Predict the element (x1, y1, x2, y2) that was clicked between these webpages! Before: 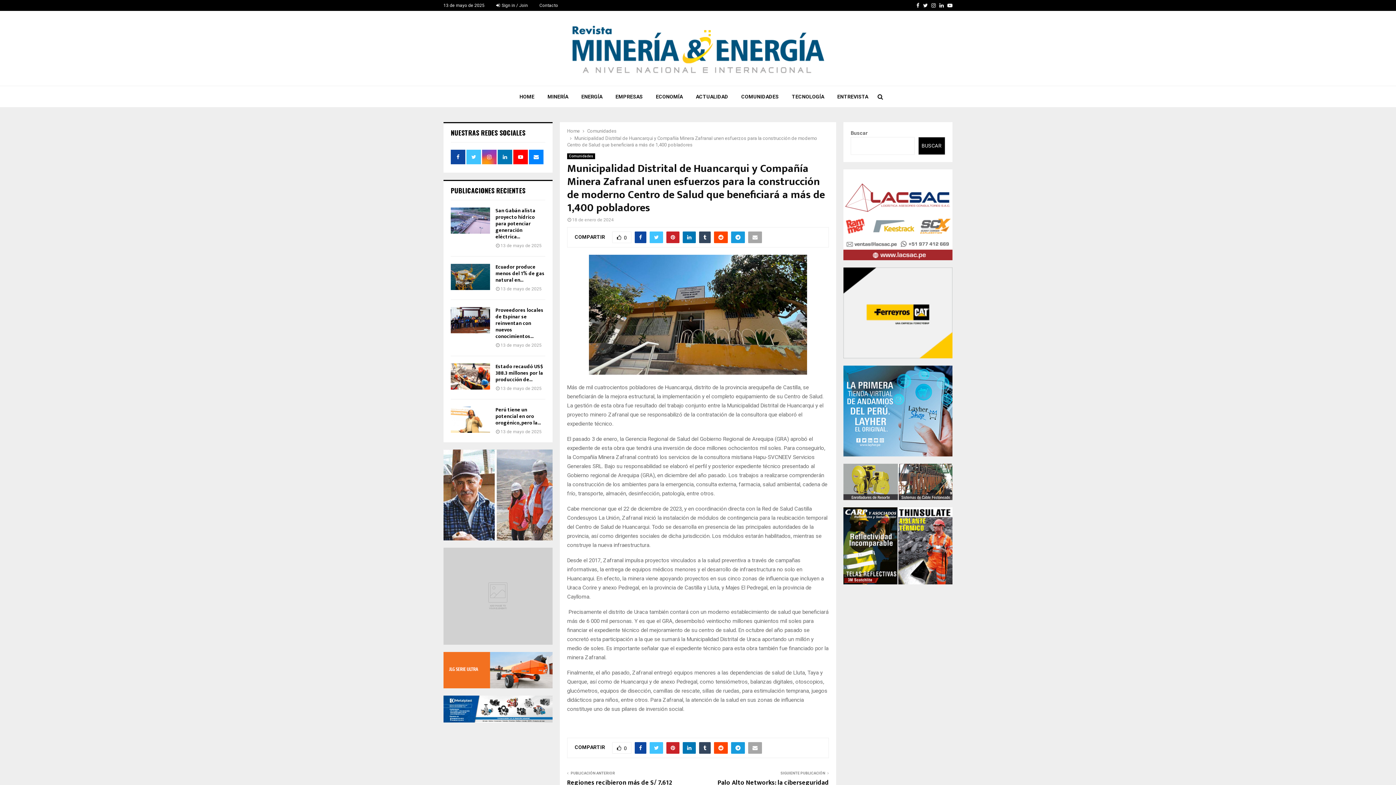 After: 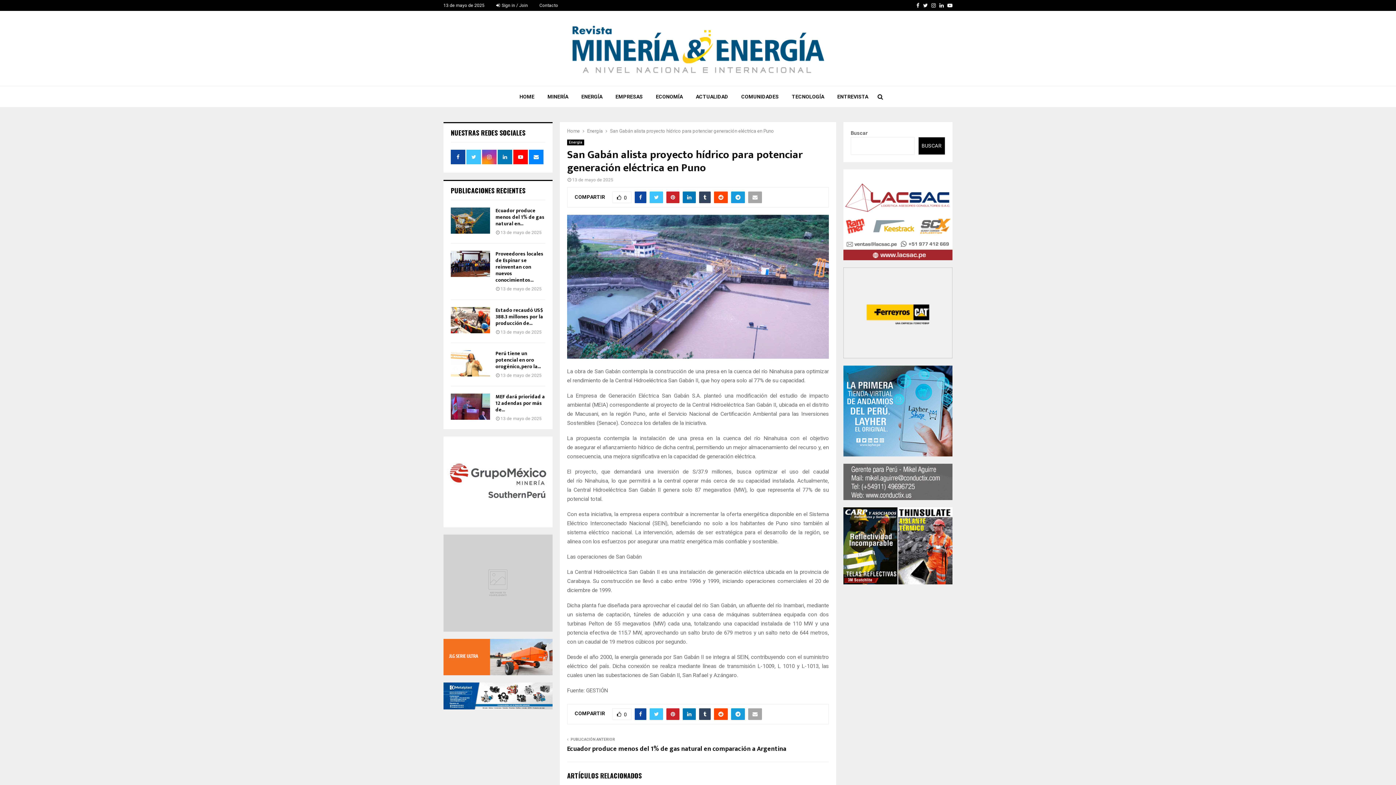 Action: label: San Gabán alista proyecto hídrico para potenciar generación eléctrica... bbox: (495, 206, 535, 241)